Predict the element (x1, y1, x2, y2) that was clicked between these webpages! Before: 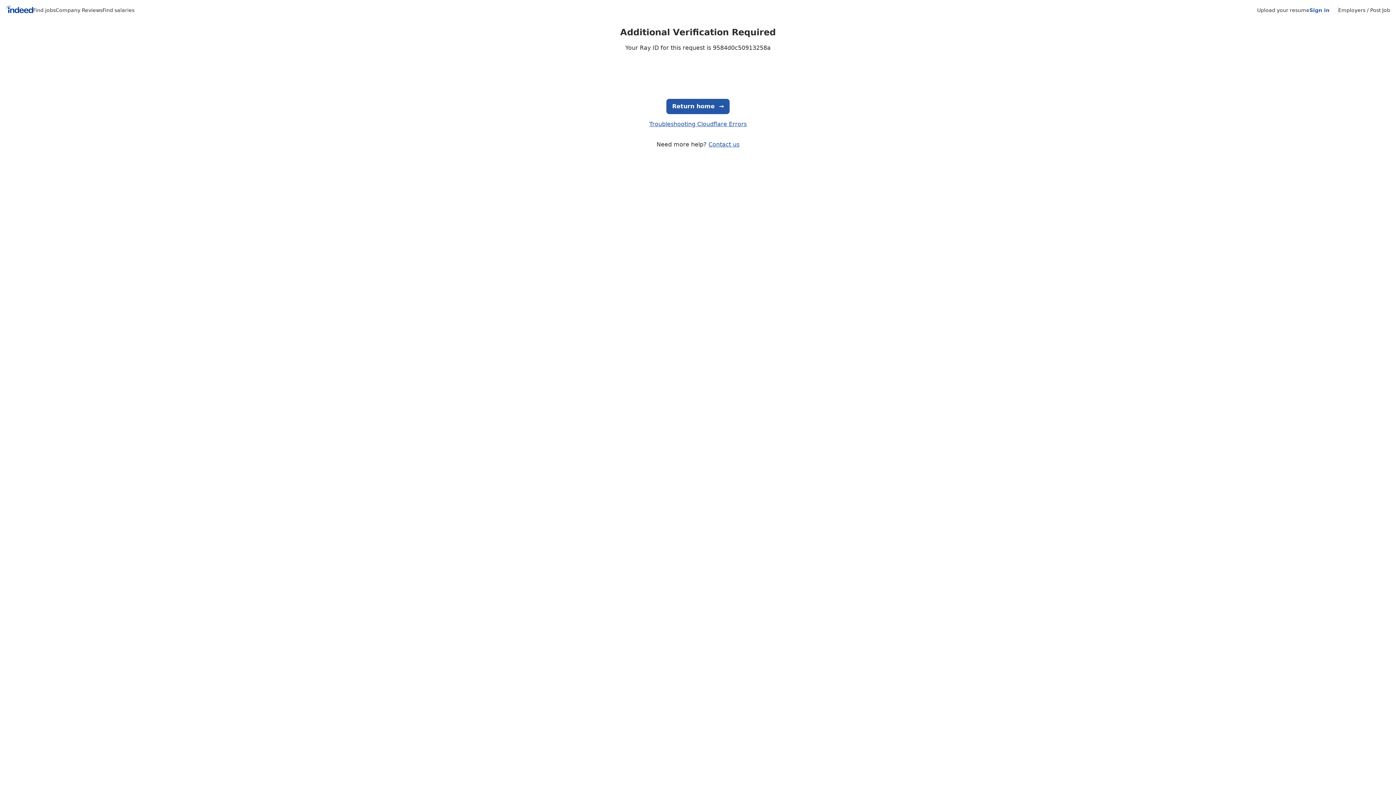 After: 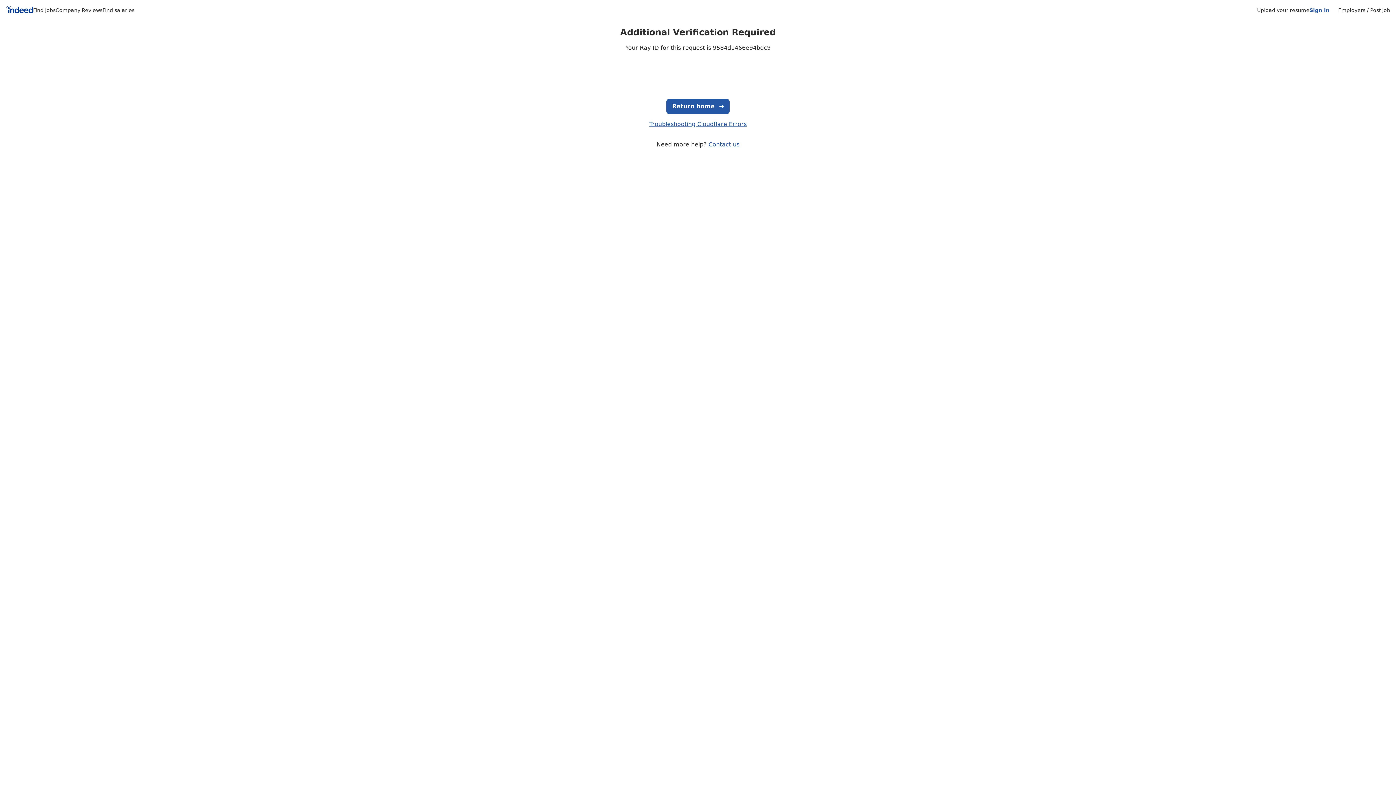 Action: bbox: (666, 98, 729, 114) label: Return home
  →